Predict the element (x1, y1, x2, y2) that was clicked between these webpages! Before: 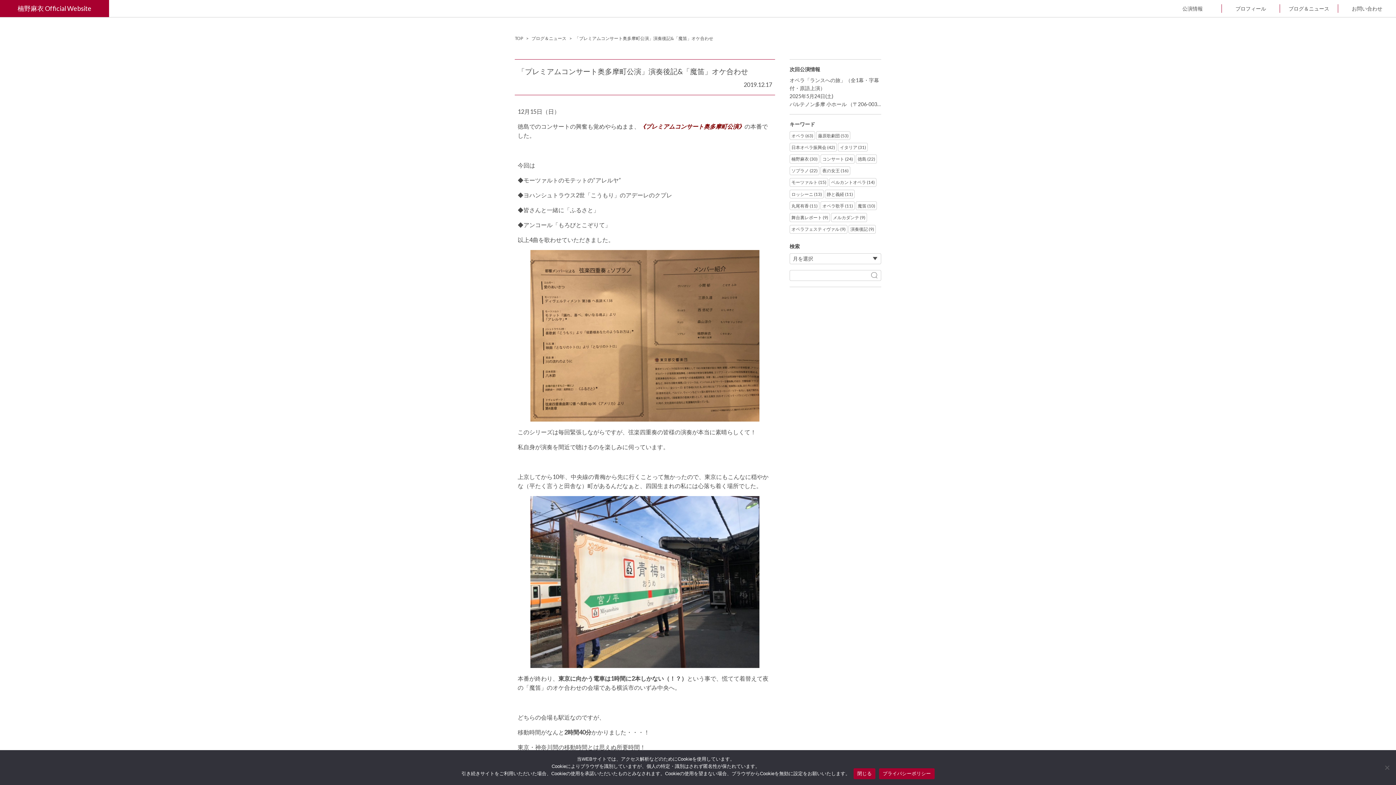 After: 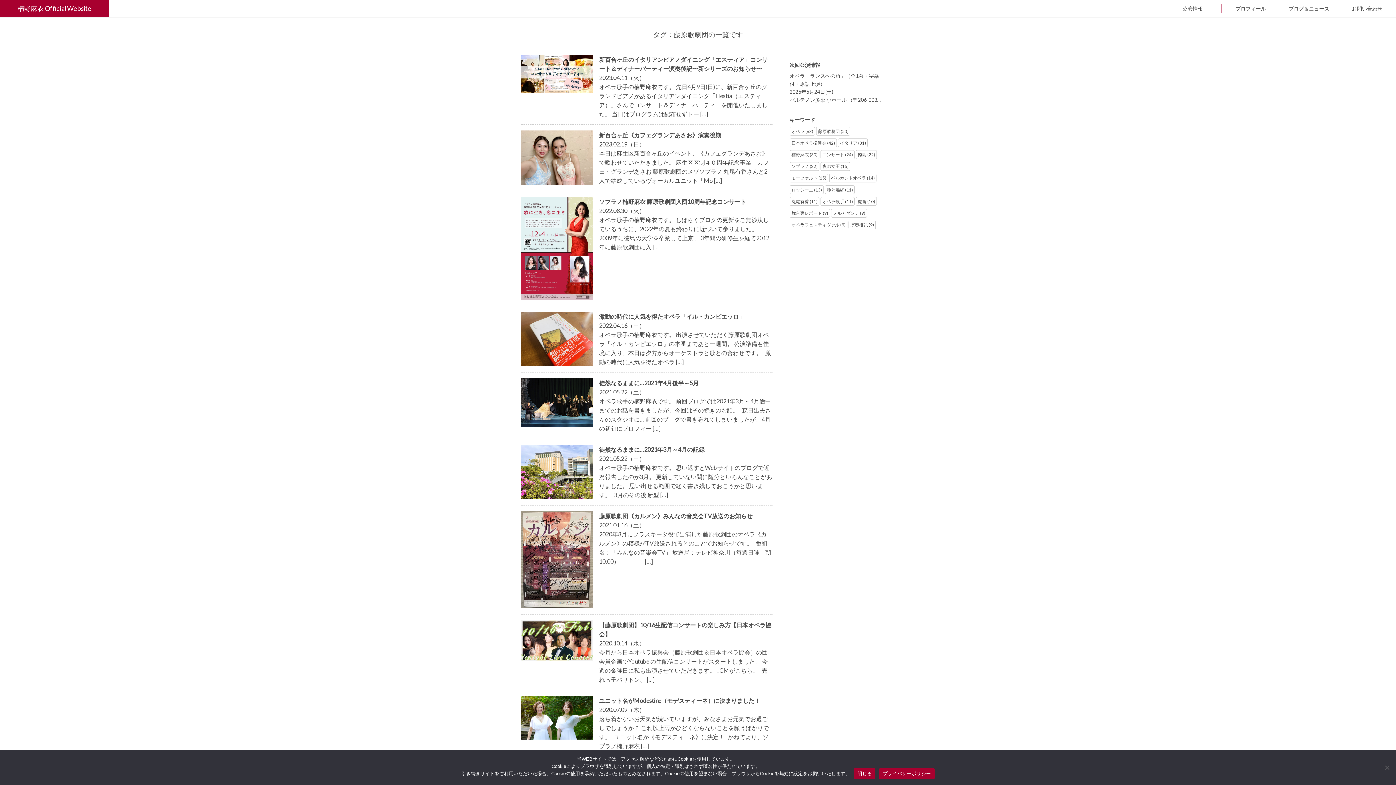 Action: bbox: (818, 132, 848, 139) label: 藤原歌劇団 (53)